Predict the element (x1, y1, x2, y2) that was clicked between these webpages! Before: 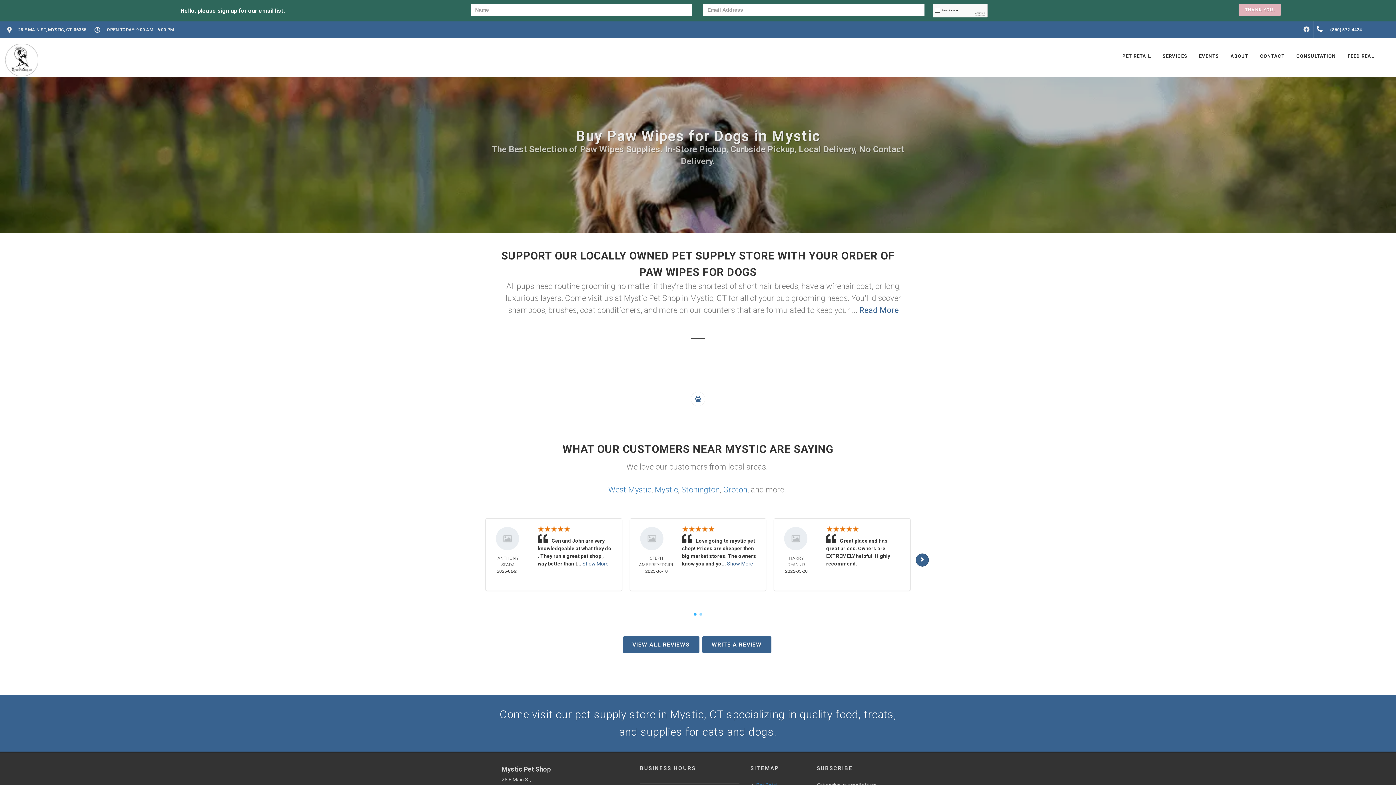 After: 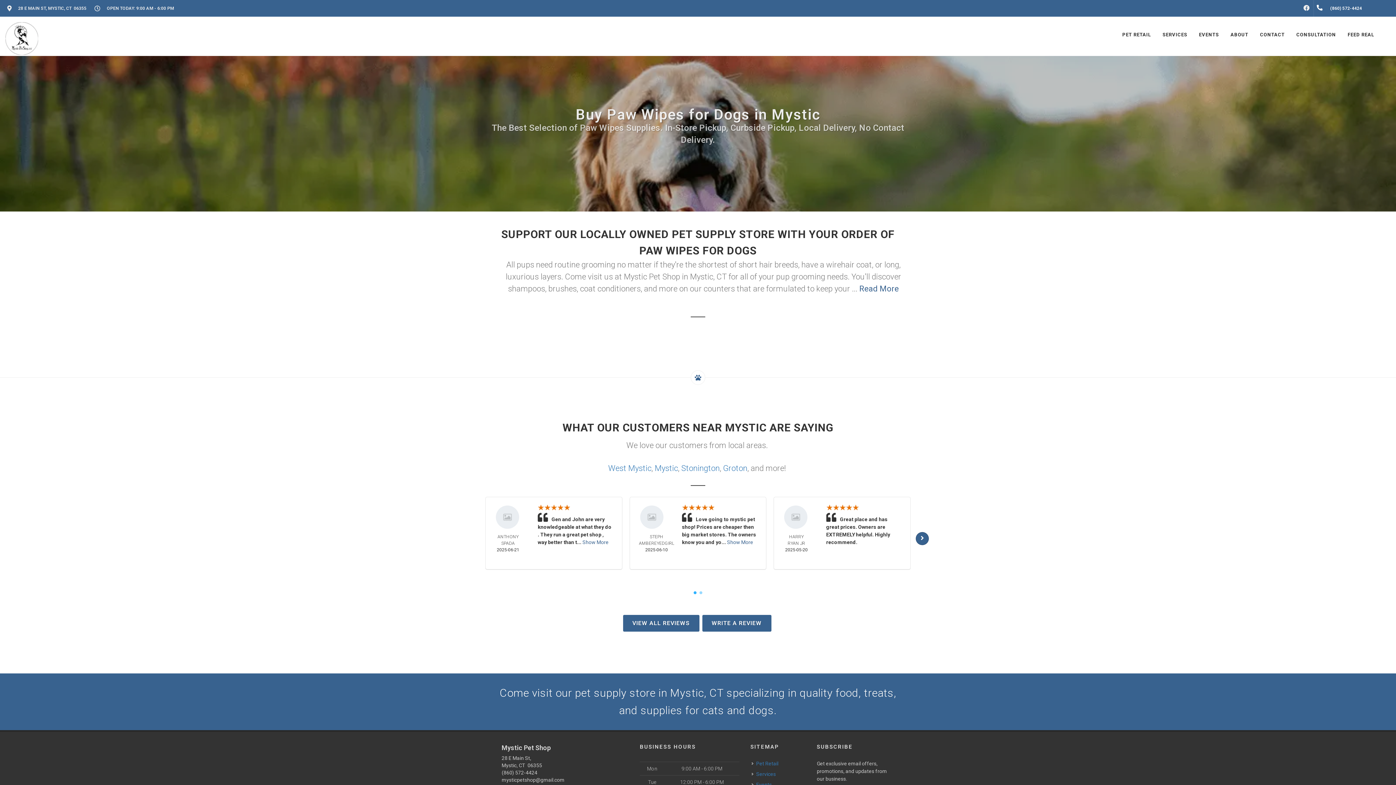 Action: bbox: (1392, 0, 1396, 9)